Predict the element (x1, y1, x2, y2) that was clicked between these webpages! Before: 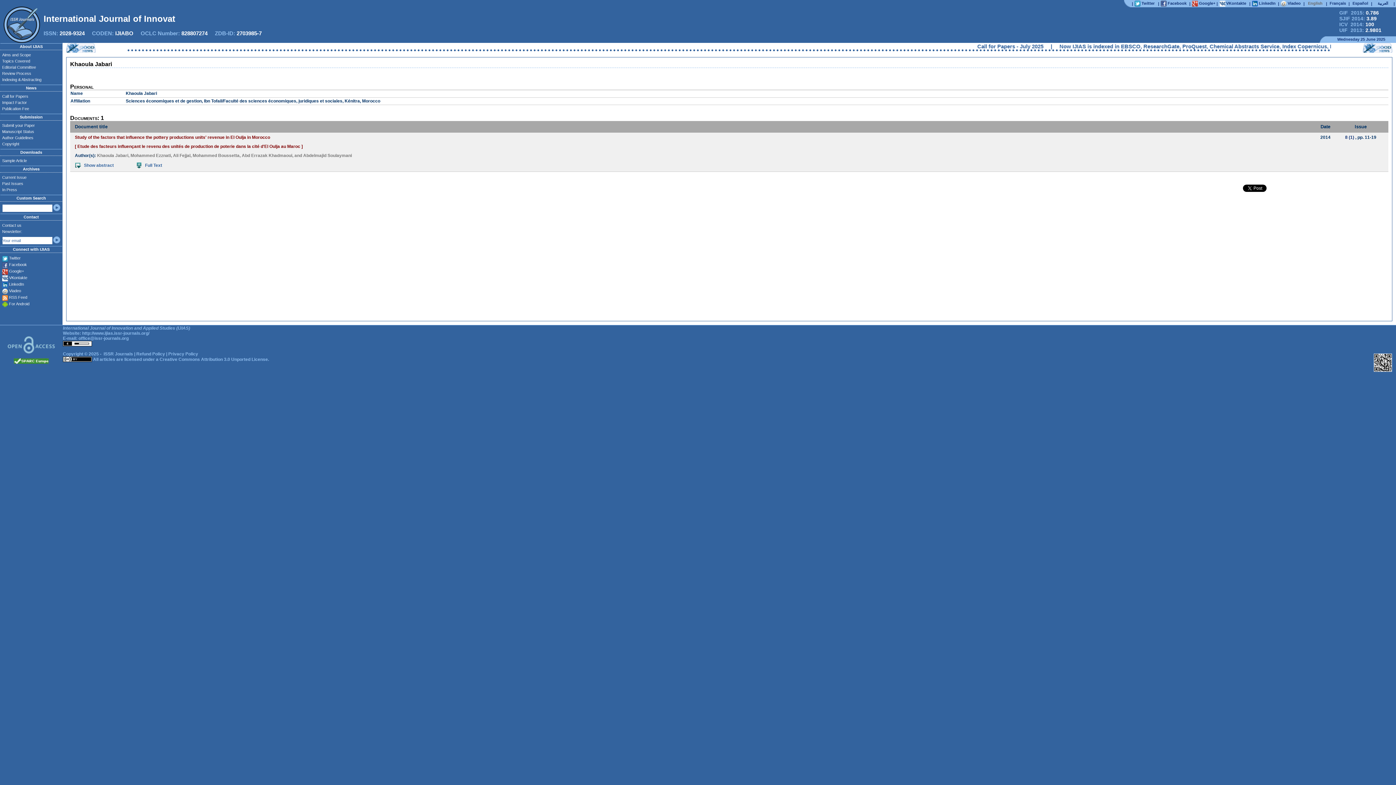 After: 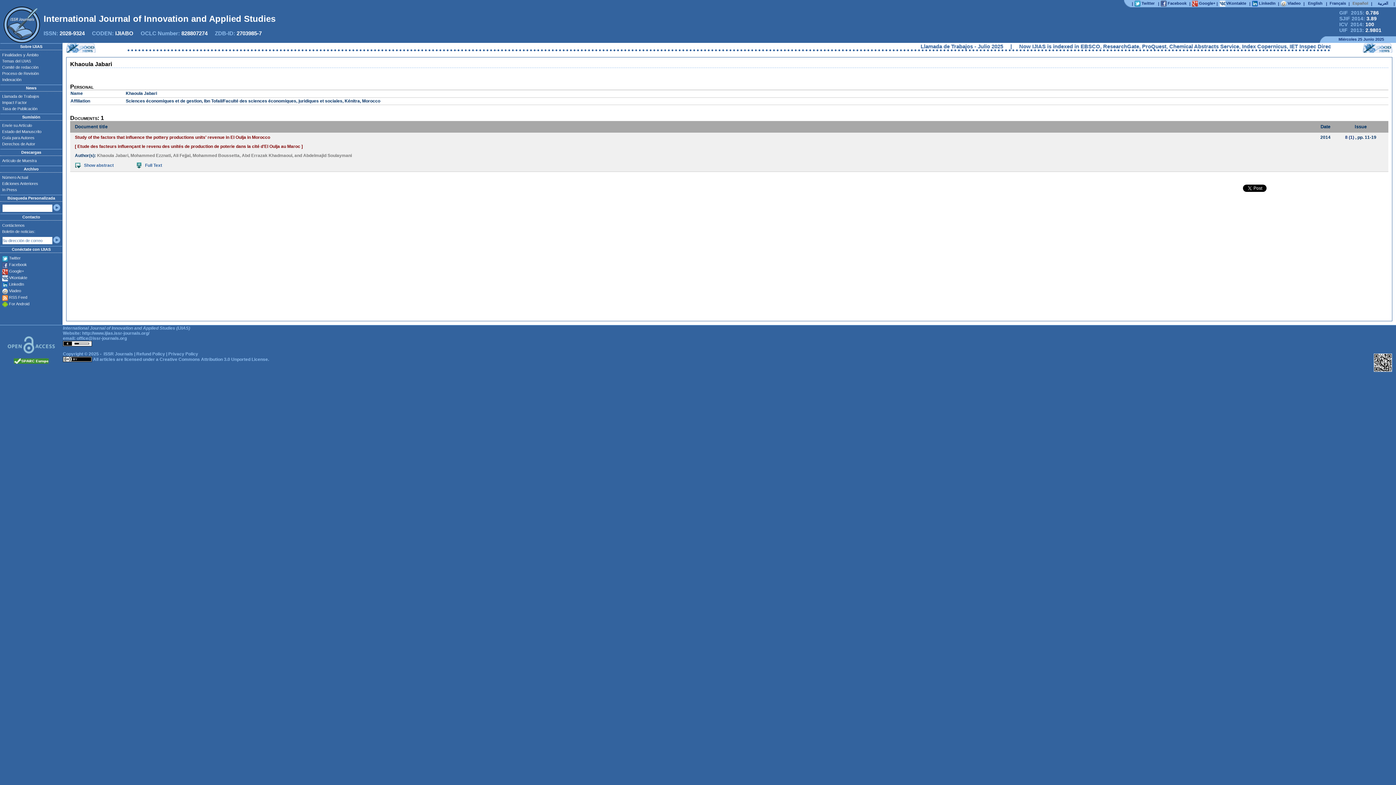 Action: label: Español bbox: (1351, 0, 1369, 6)